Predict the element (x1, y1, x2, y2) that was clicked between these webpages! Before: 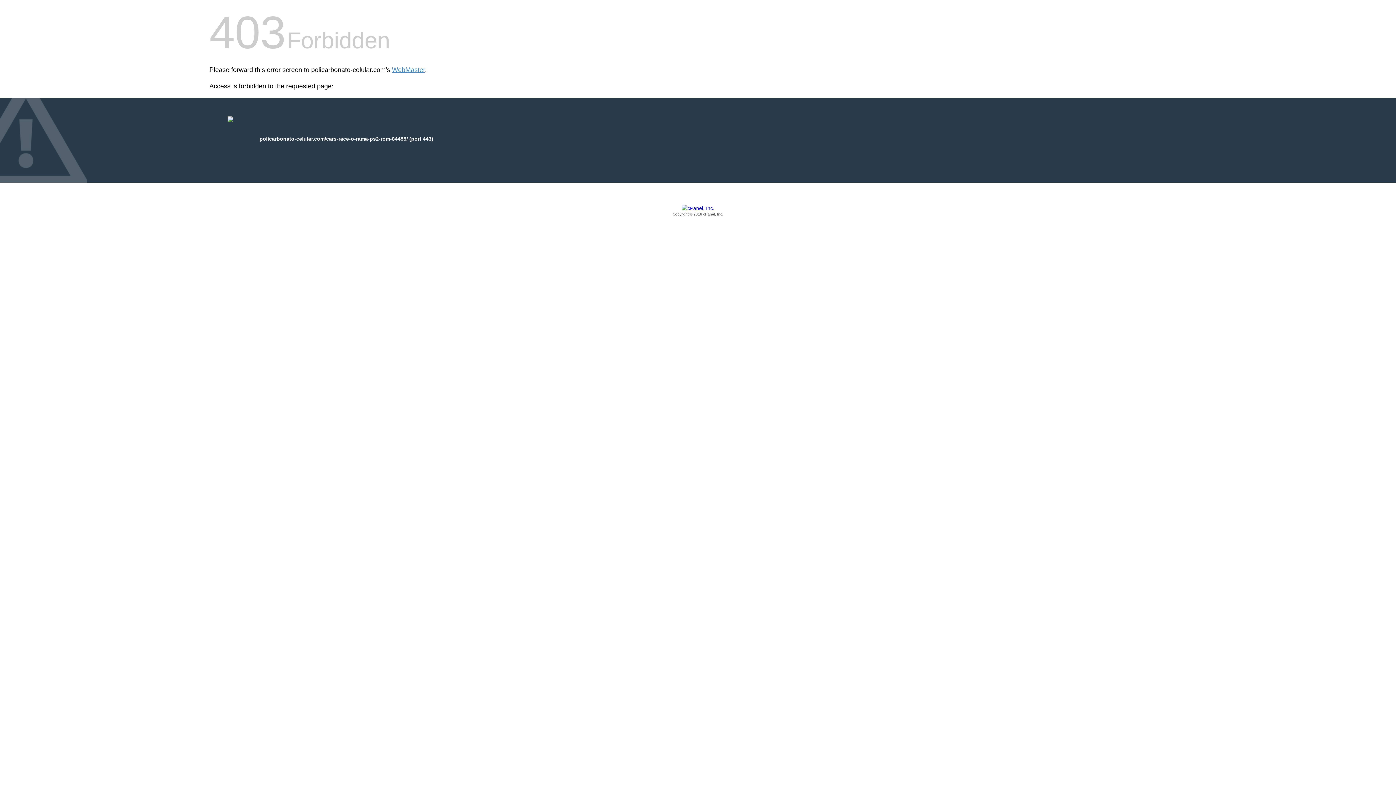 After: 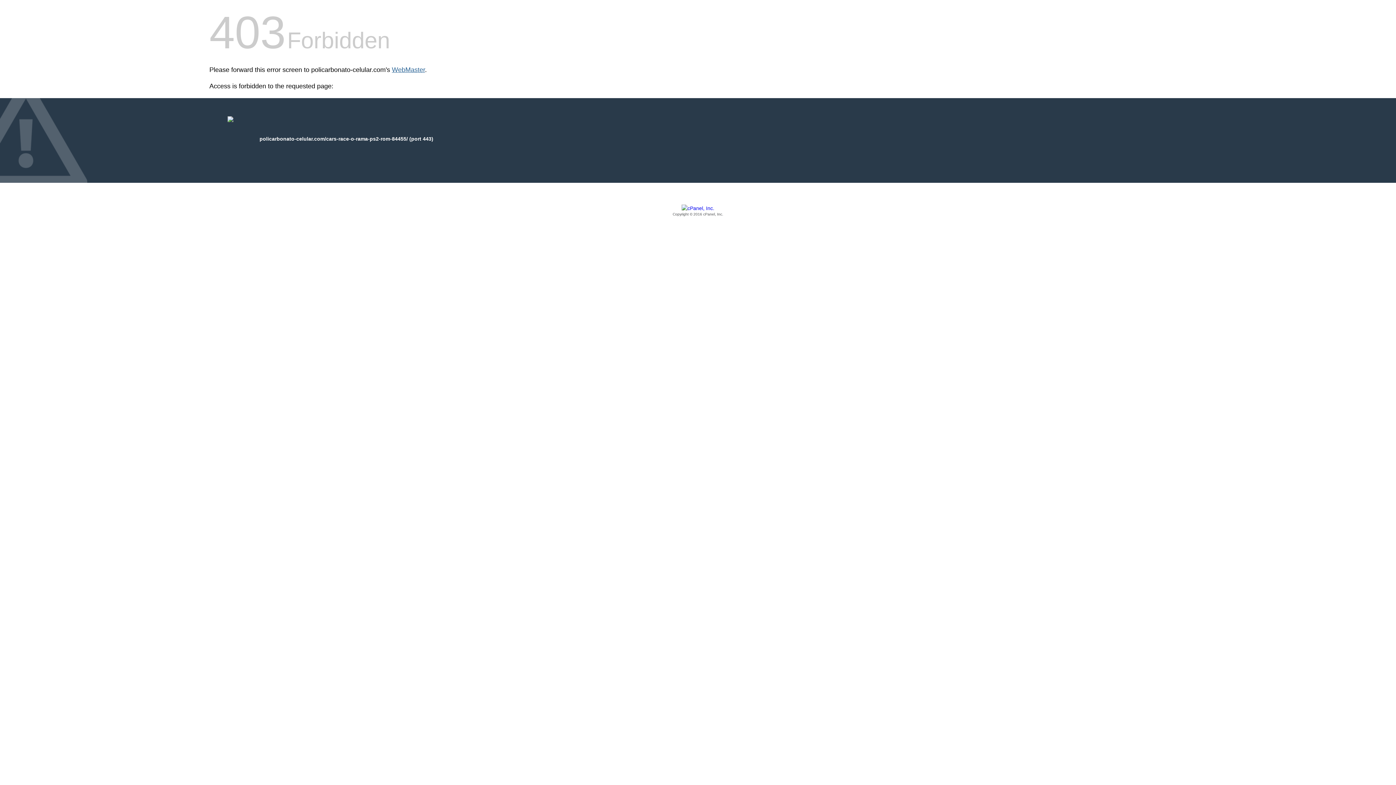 Action: bbox: (392, 66, 425, 73) label: WebMaster